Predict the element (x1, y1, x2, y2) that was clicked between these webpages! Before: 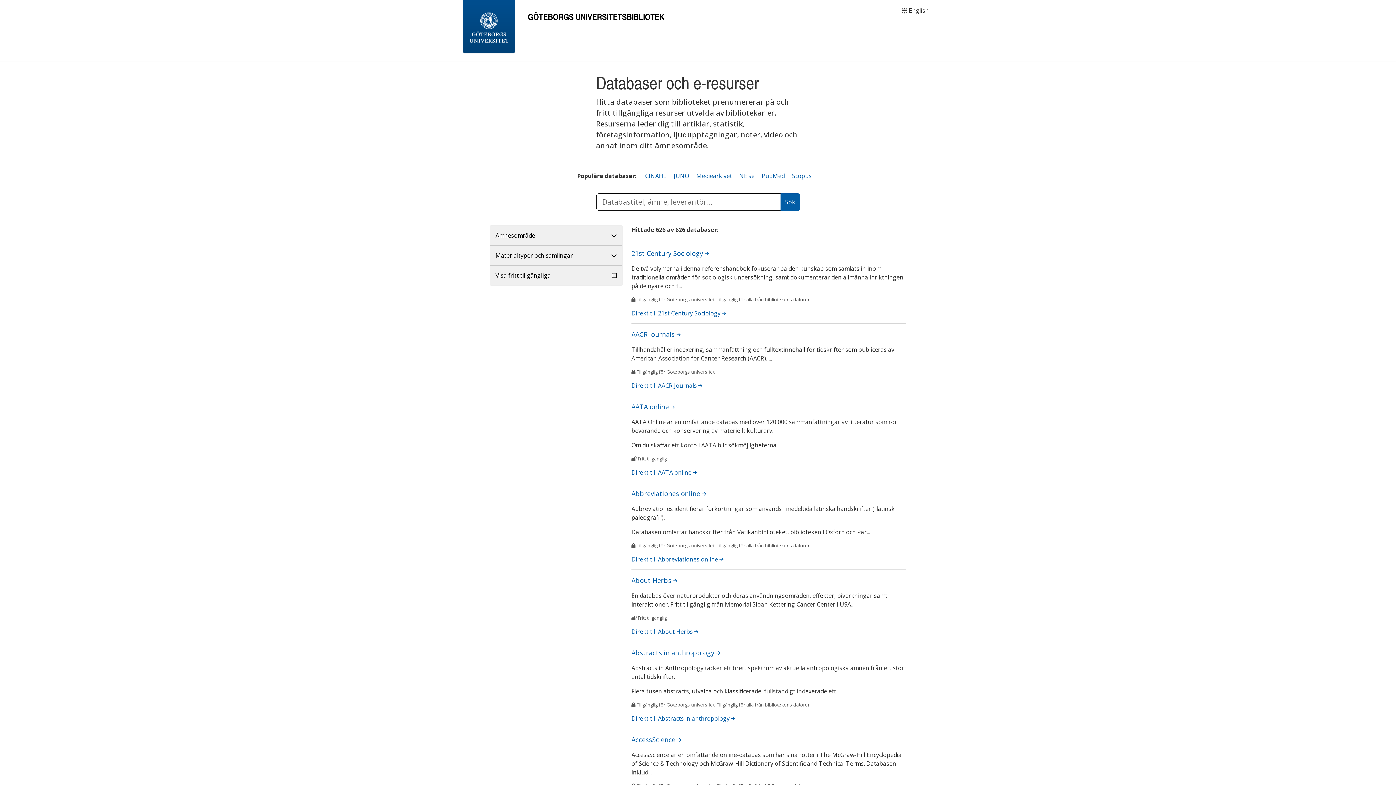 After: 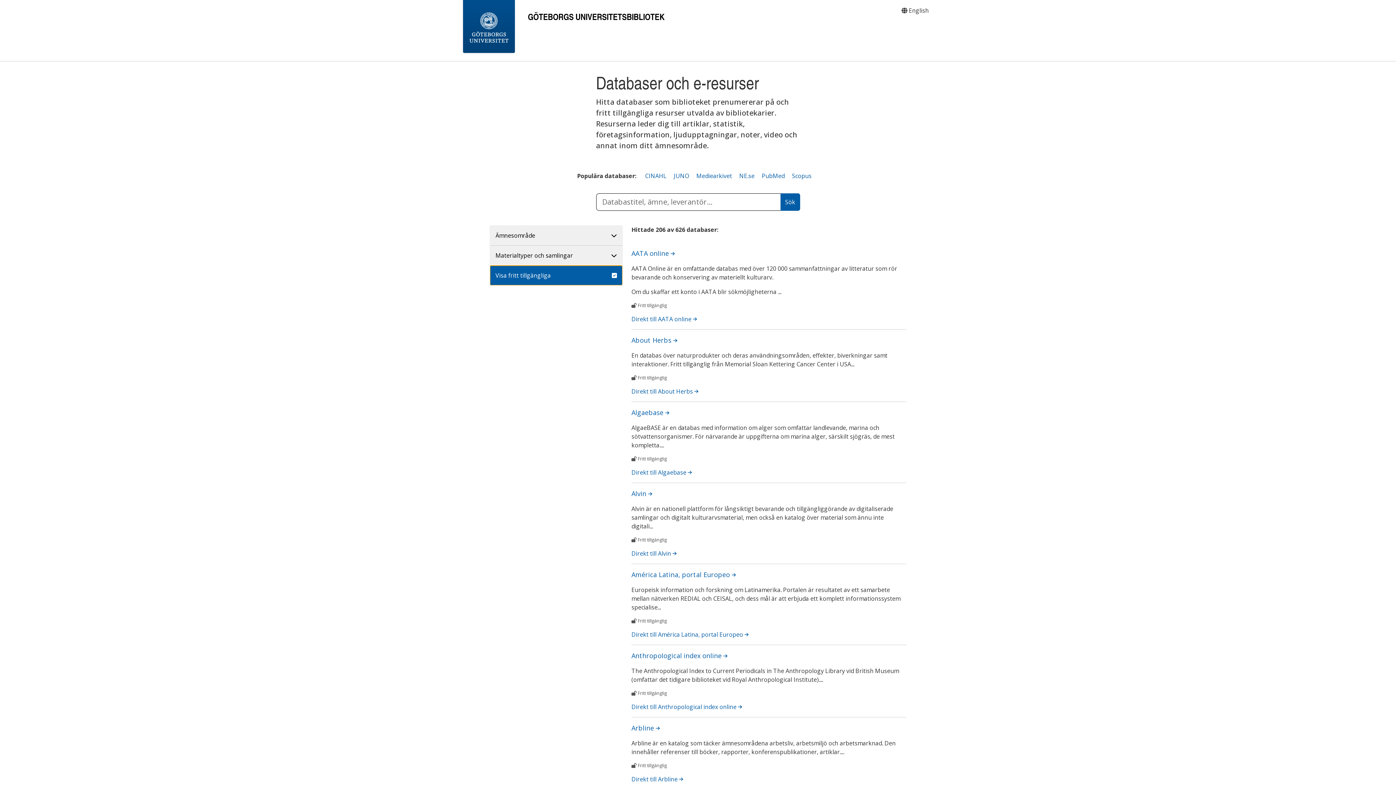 Action: bbox: (490, 265, 622, 285) label: Visa fritt tillgängliga